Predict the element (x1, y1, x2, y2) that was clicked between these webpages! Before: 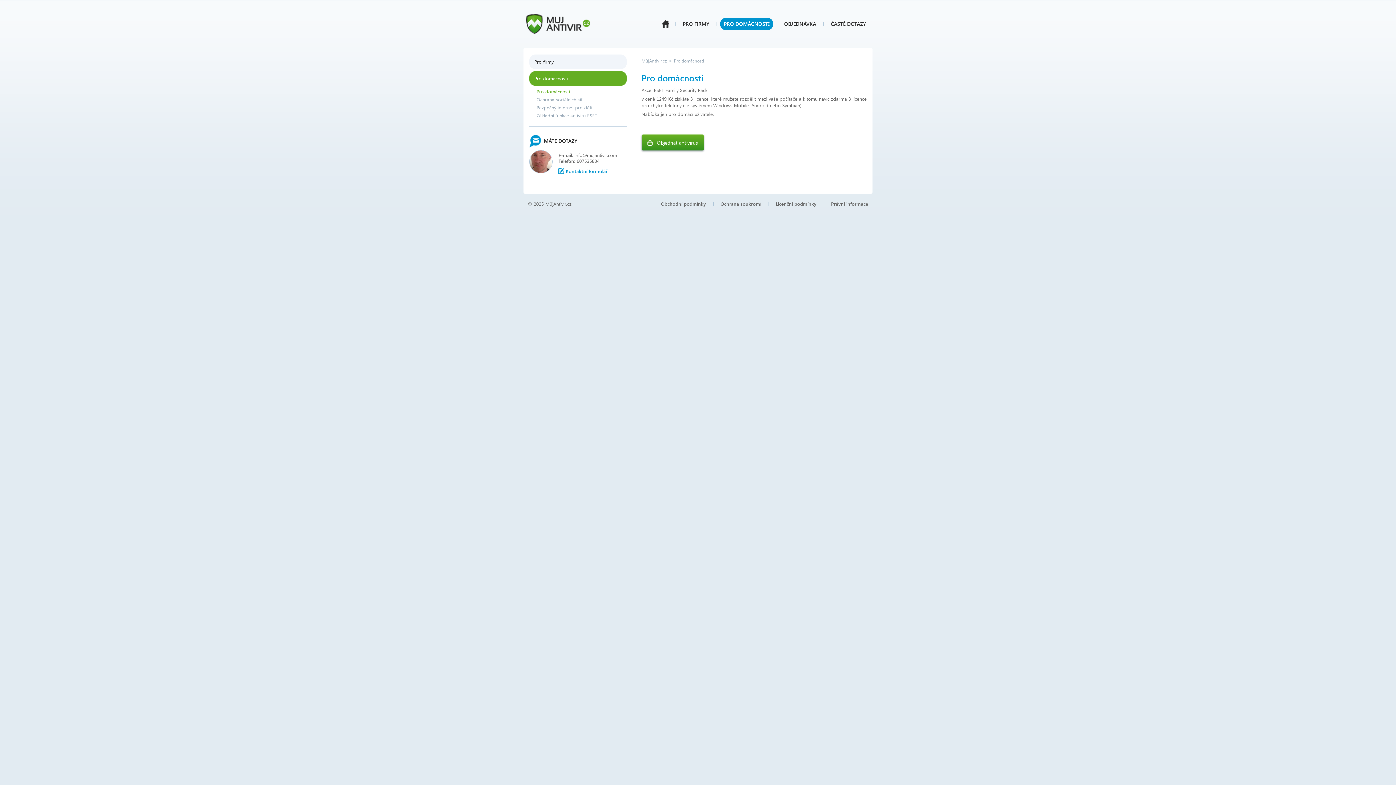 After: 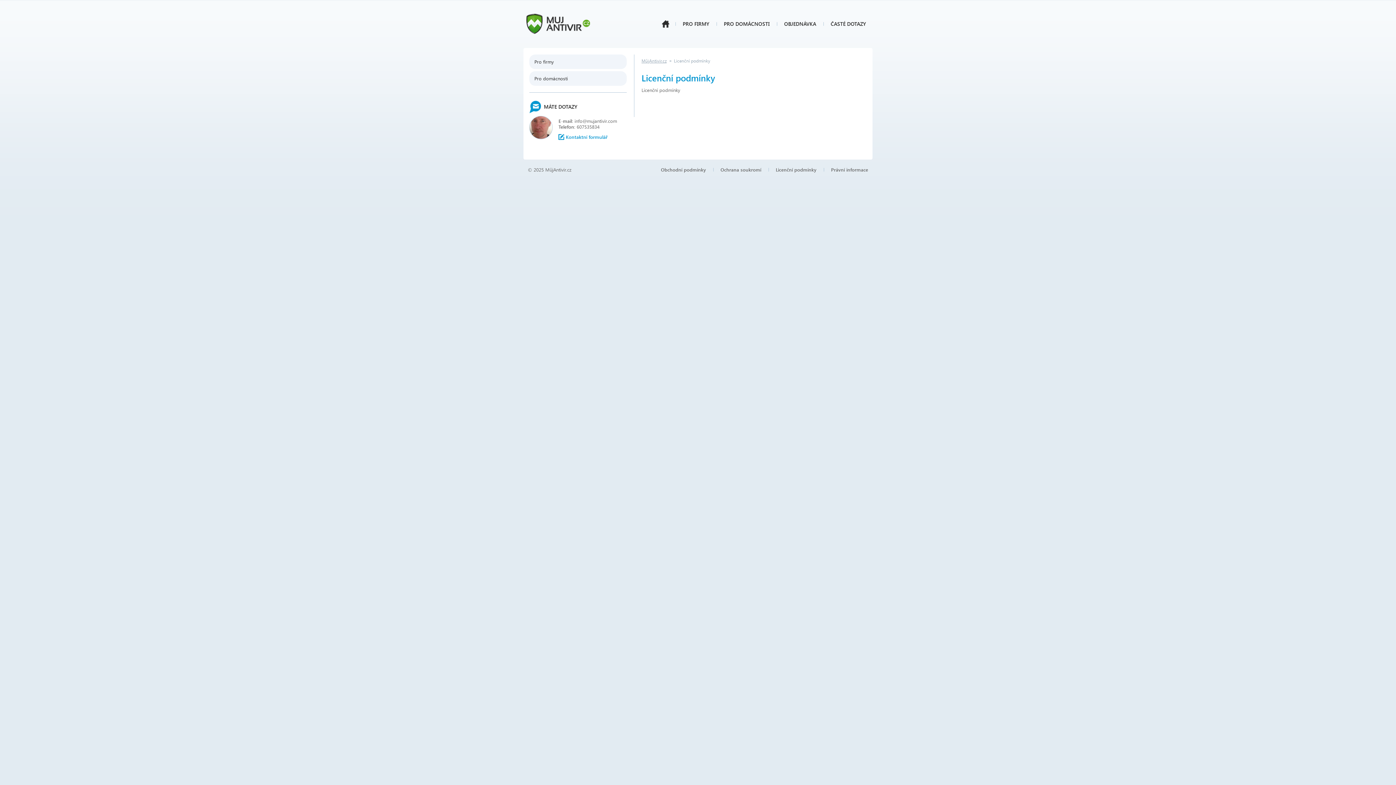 Action: label: Licenční podmínky bbox: (776, 200, 816, 206)